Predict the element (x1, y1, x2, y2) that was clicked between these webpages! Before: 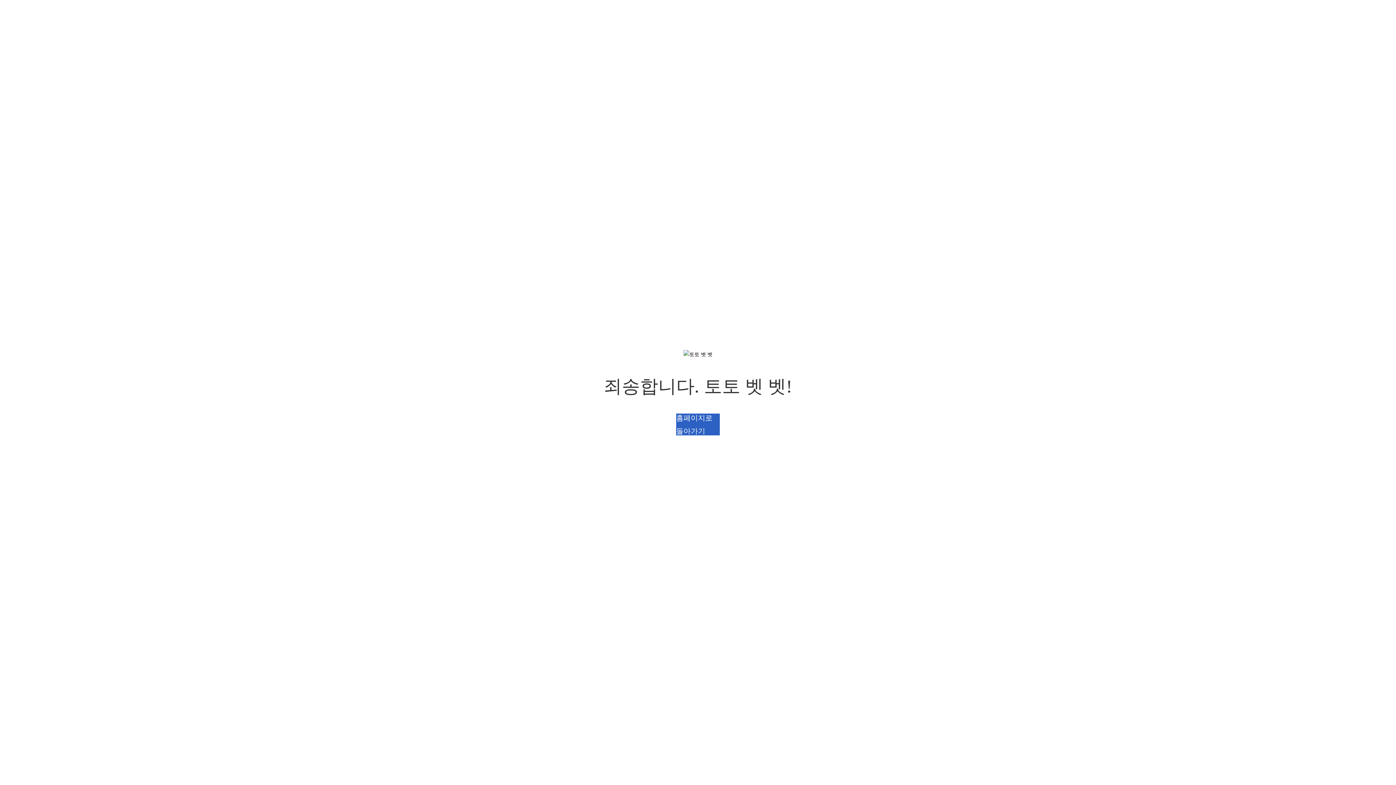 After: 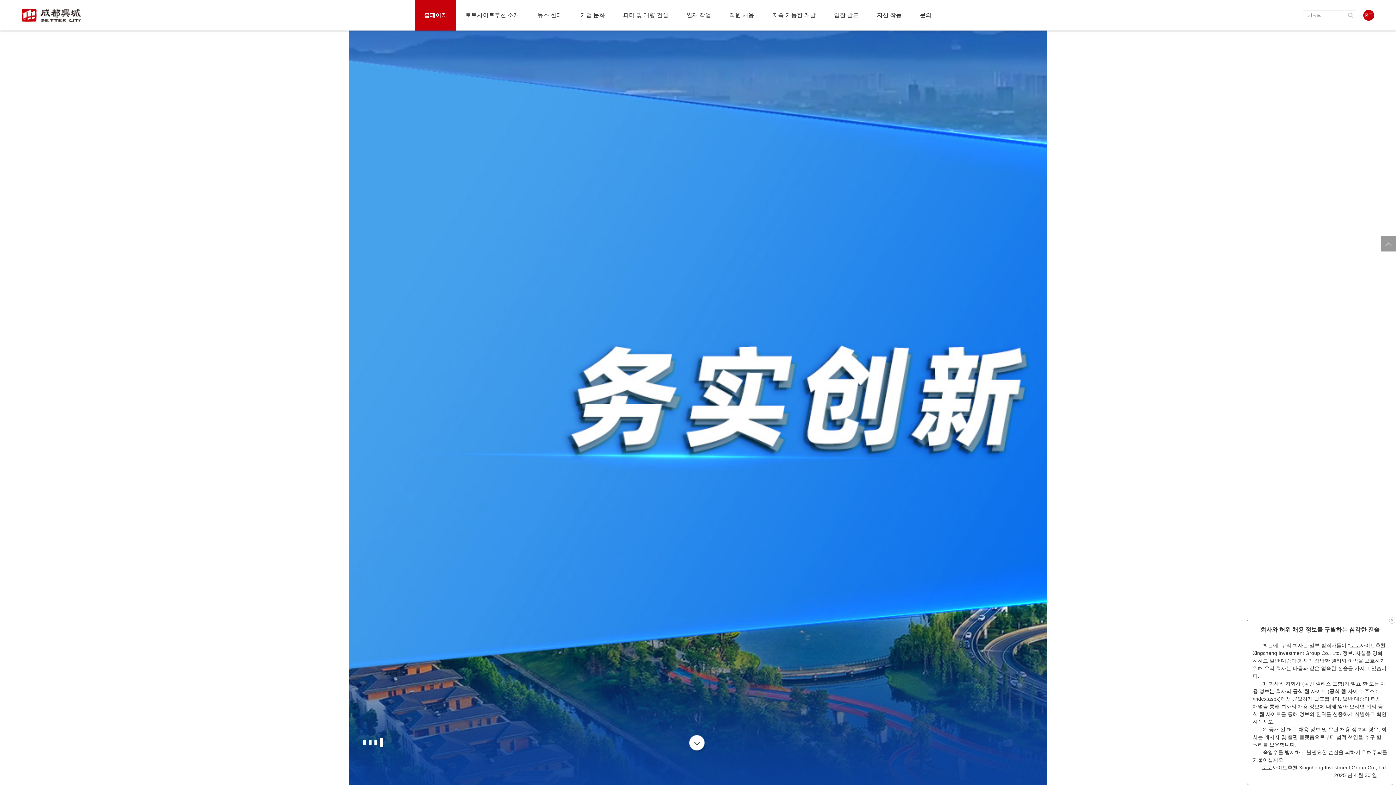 Action: label: 홈페이지로 돌아가기 bbox: (676, 413, 720, 435)